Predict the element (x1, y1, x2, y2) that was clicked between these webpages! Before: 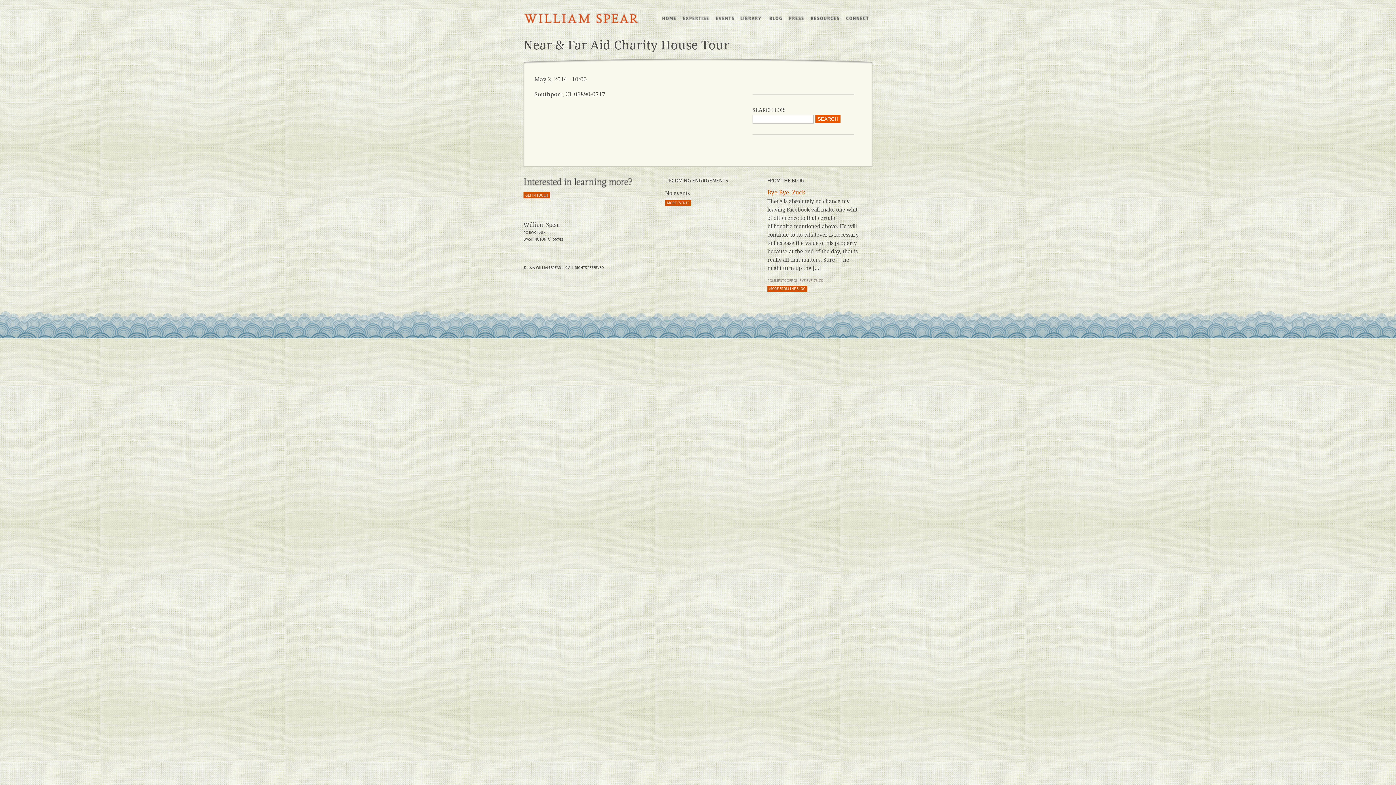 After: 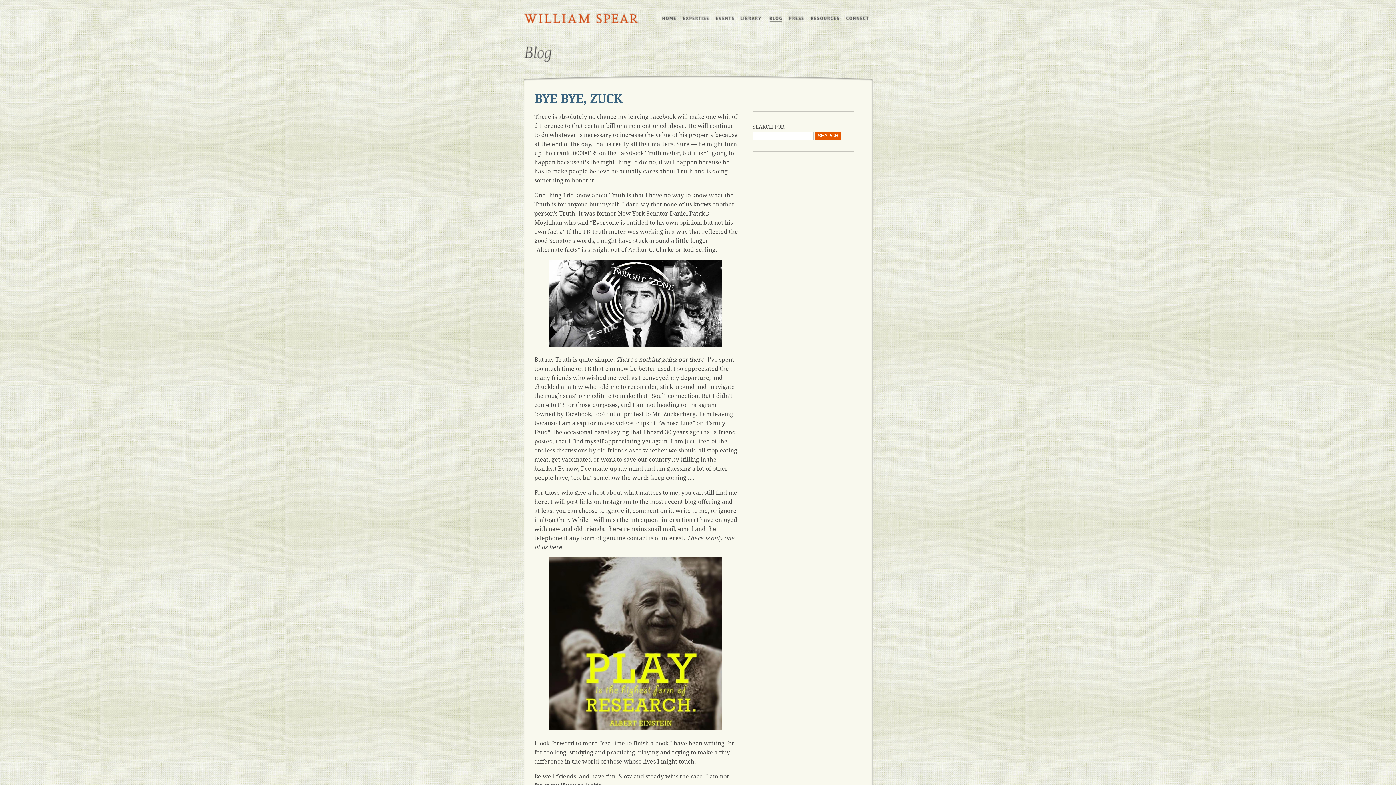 Action: label: BLOG bbox: (765, 13, 785, 23)